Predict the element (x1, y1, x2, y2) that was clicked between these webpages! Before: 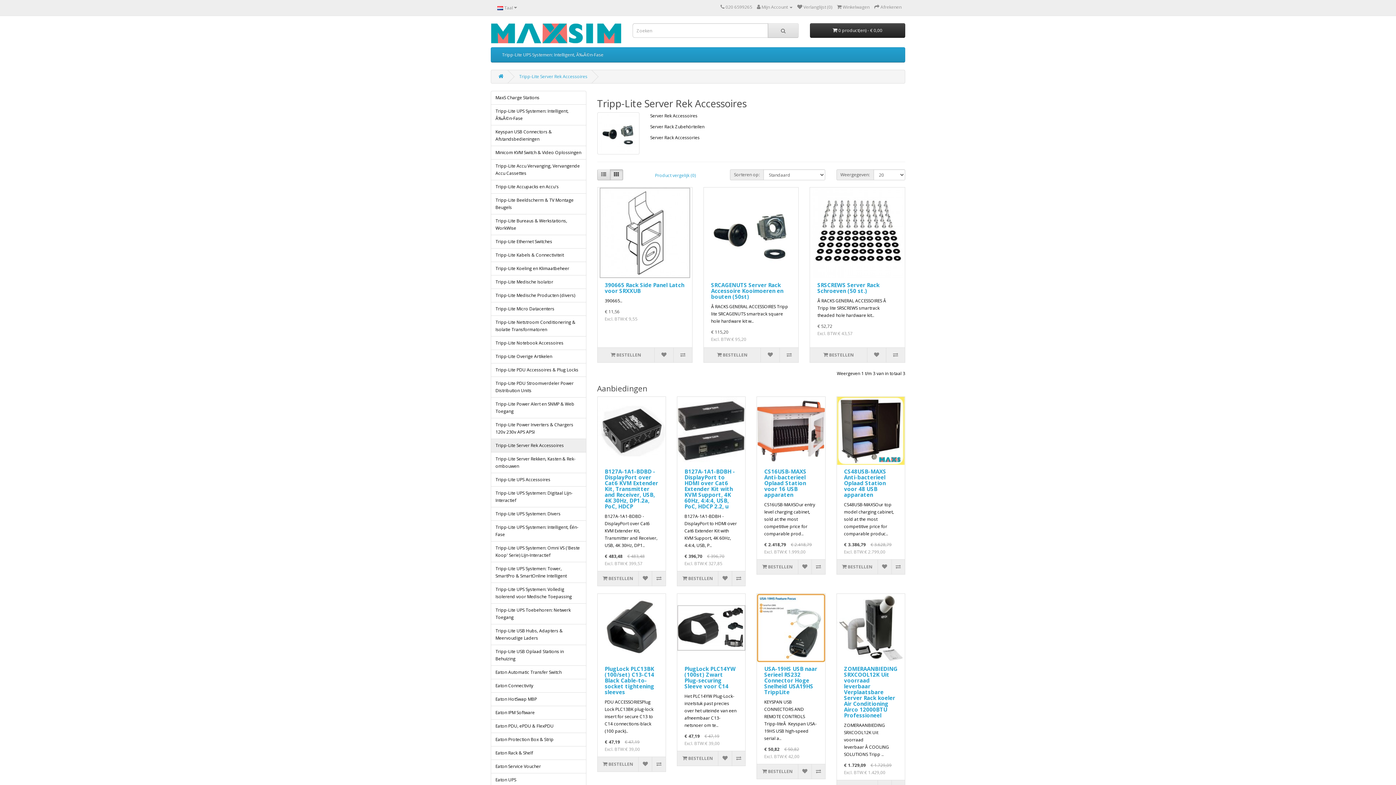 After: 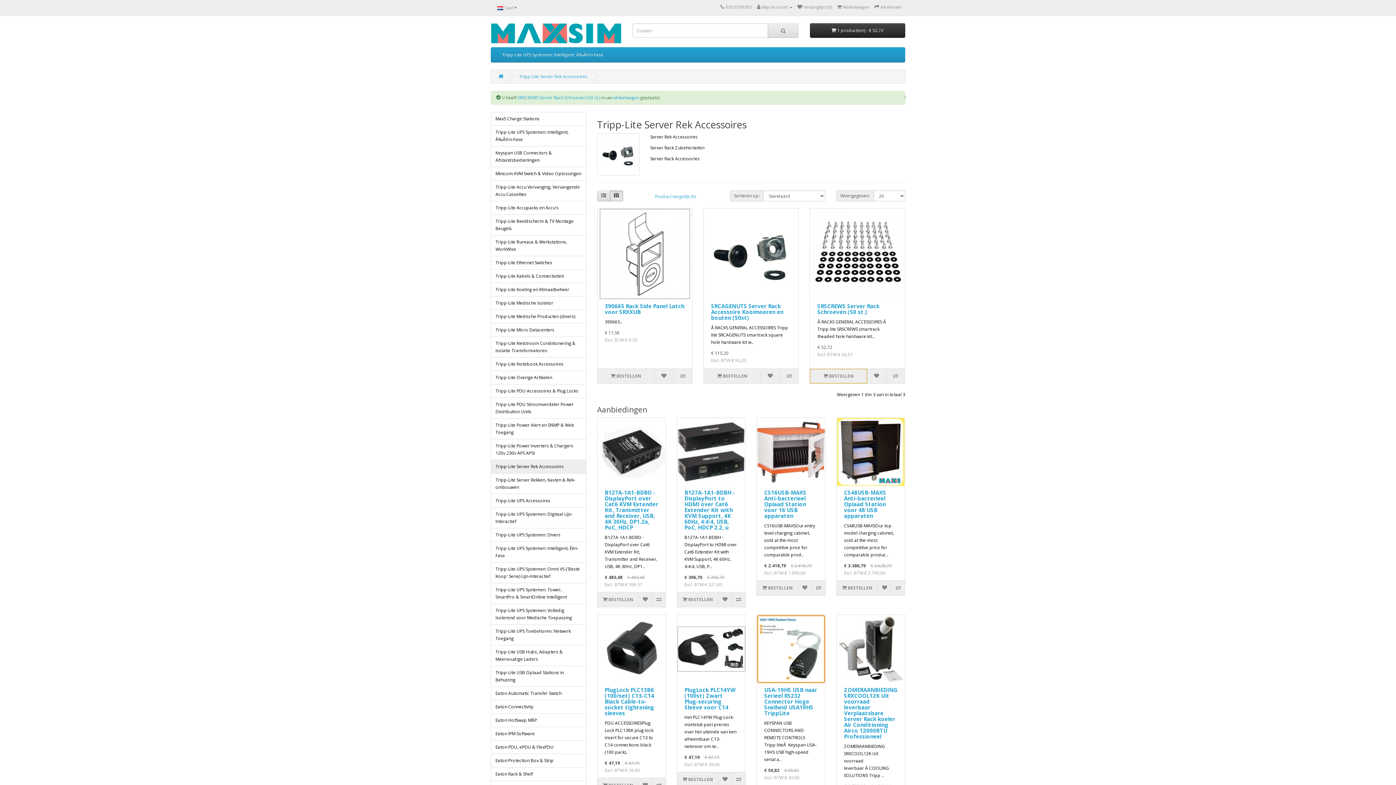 Action: bbox: (810, 347, 867, 362) label:  BESTELLEN